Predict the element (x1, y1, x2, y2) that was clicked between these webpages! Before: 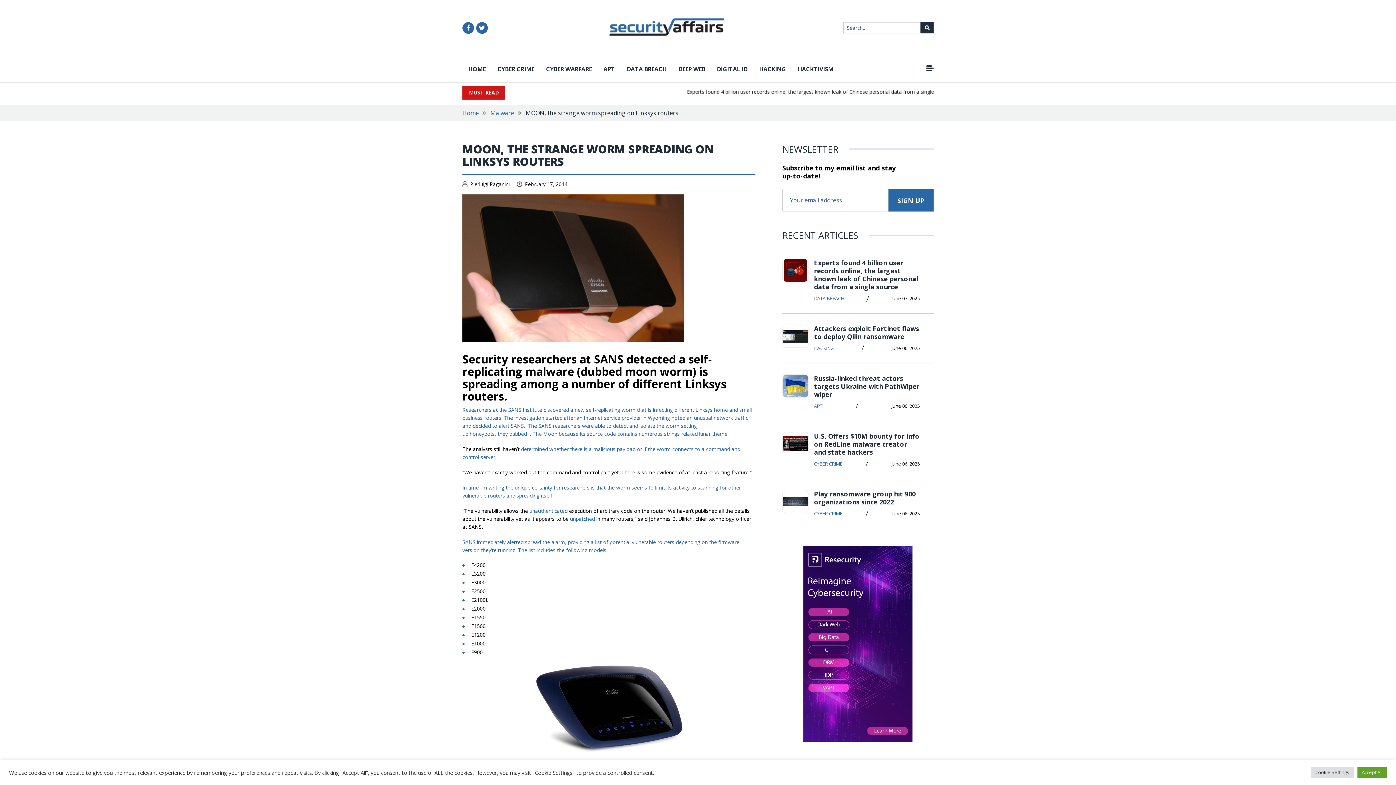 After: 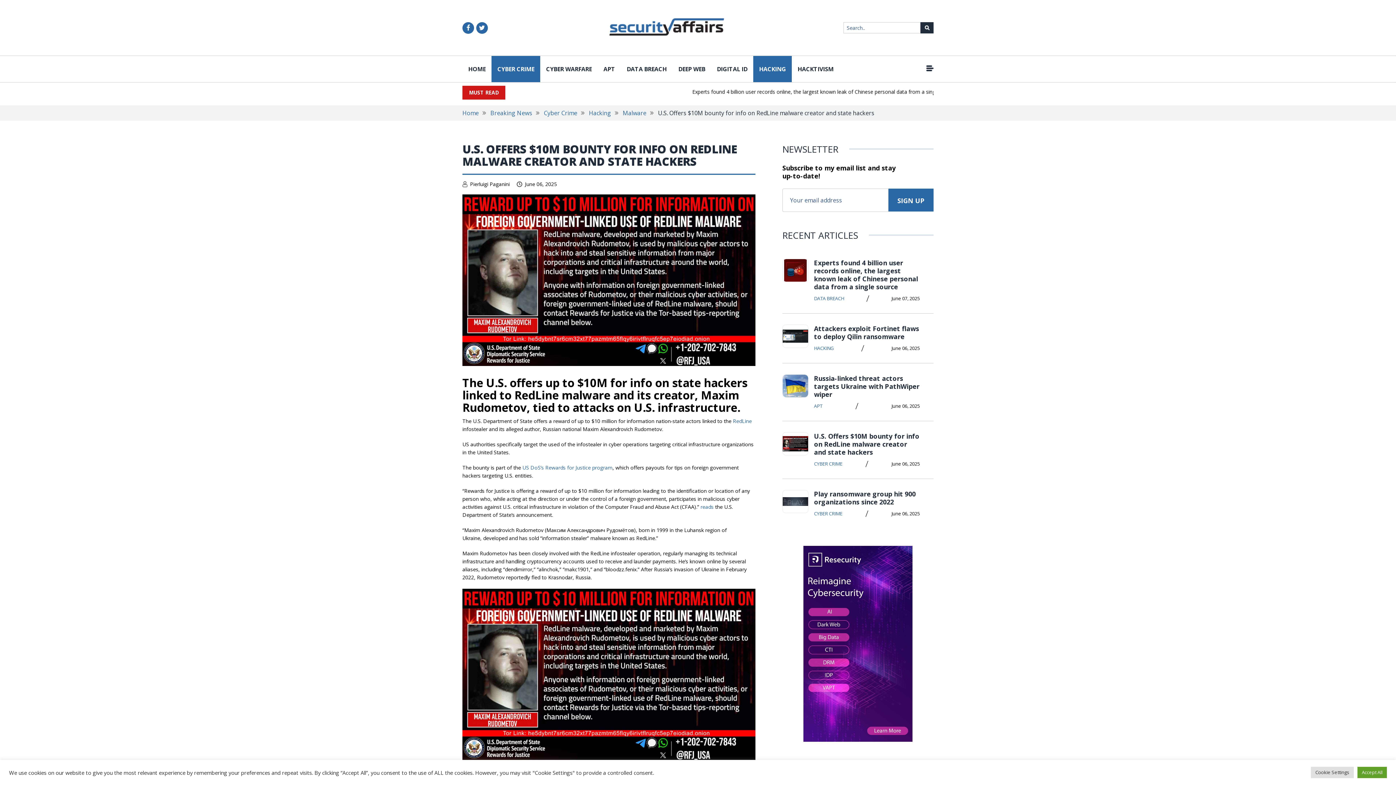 Action: bbox: (782, 432, 808, 455)